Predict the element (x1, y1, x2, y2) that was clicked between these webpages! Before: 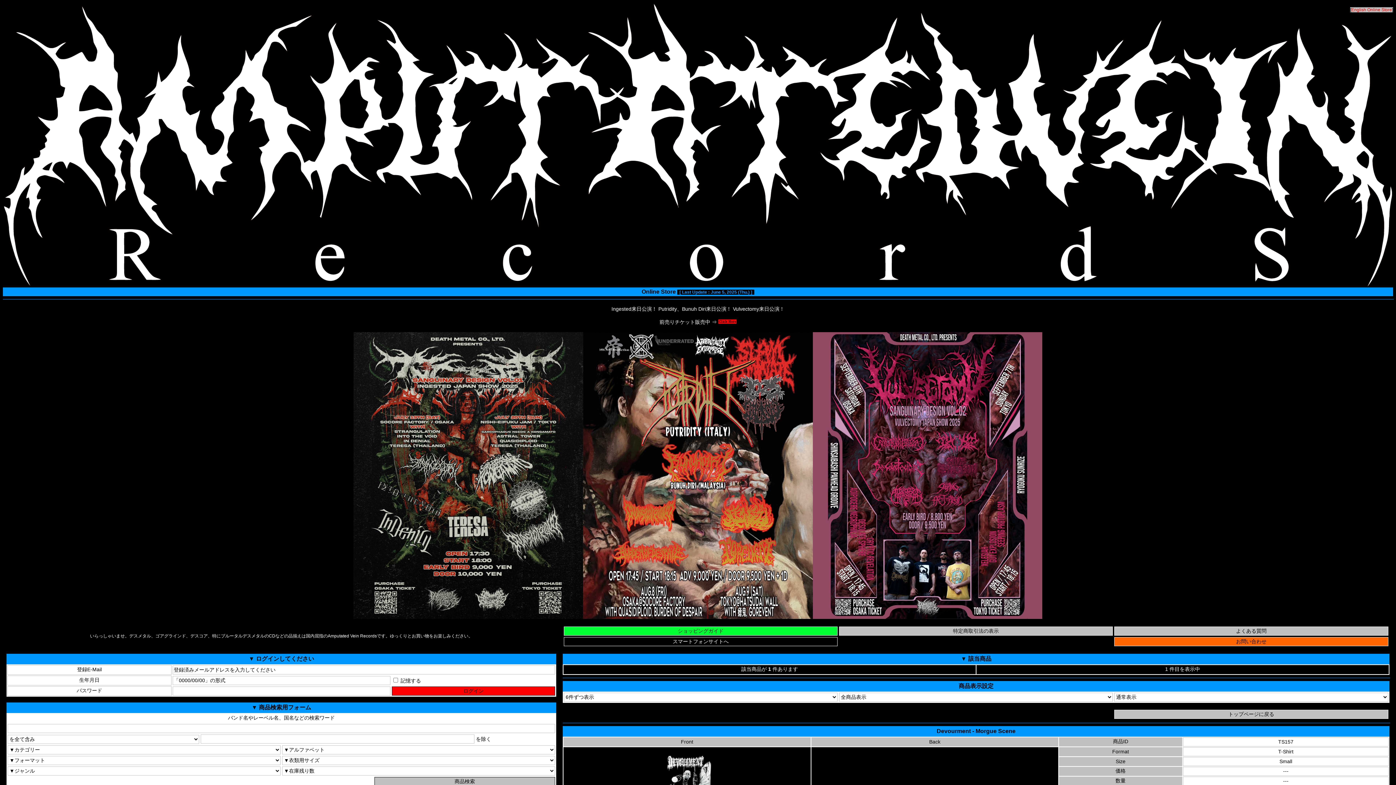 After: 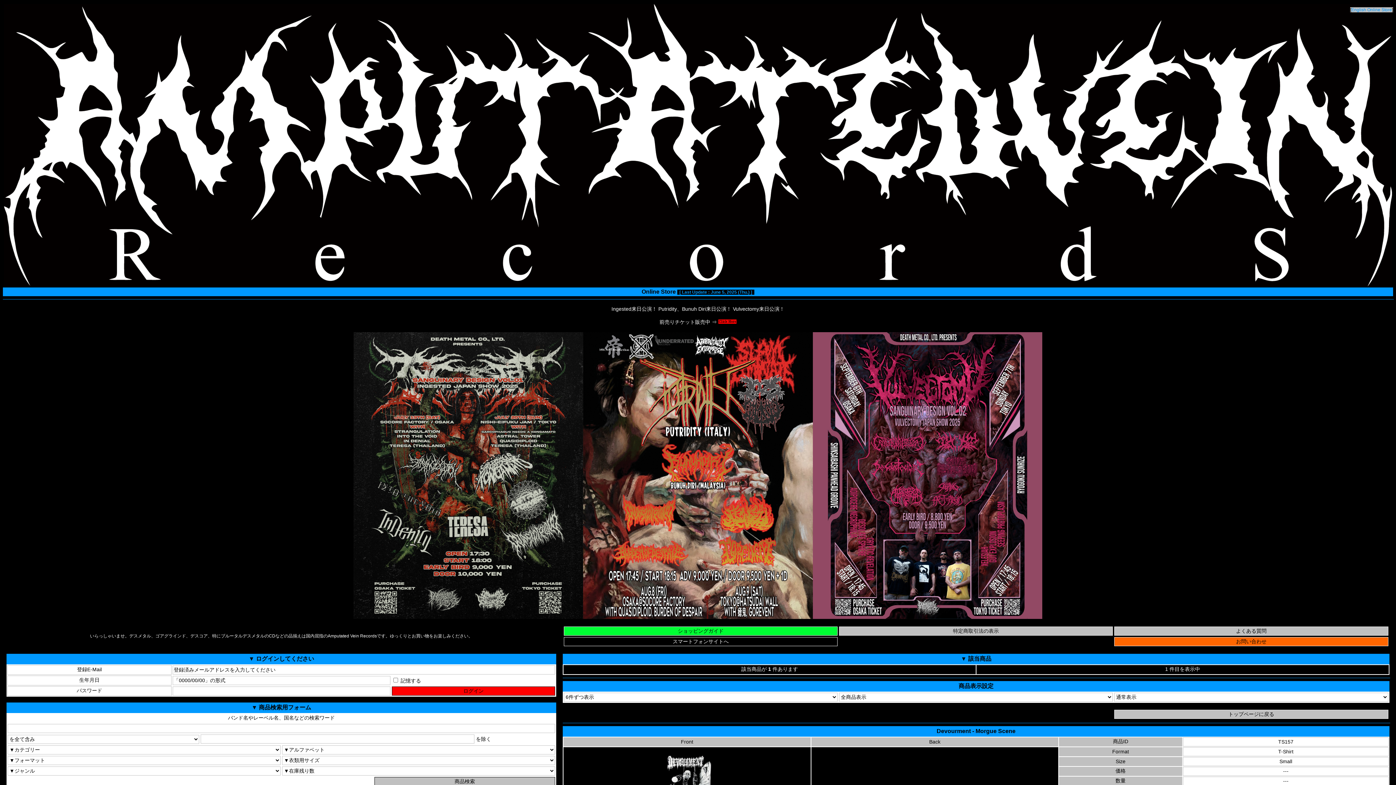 Action: label: English Online Store bbox: (1351, 7, 1392, 12)